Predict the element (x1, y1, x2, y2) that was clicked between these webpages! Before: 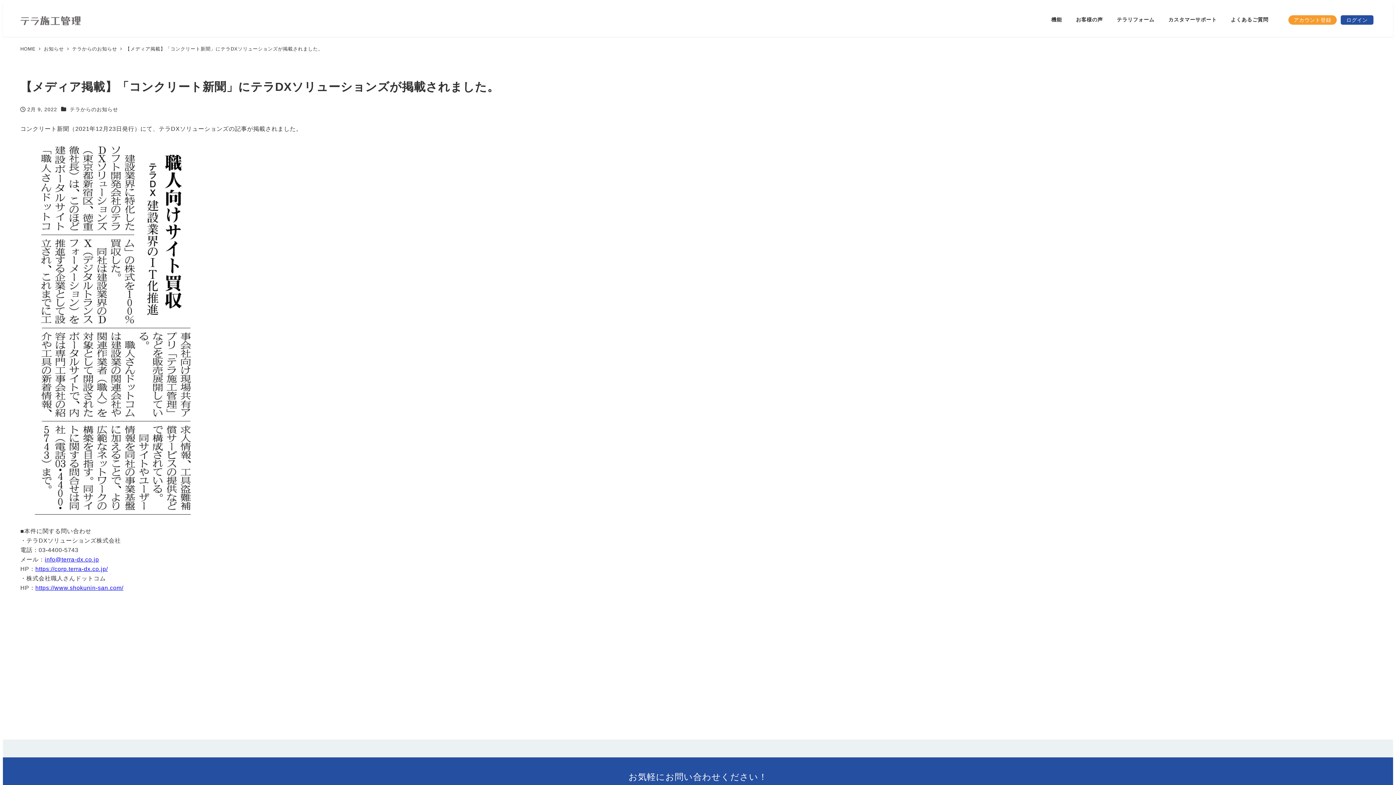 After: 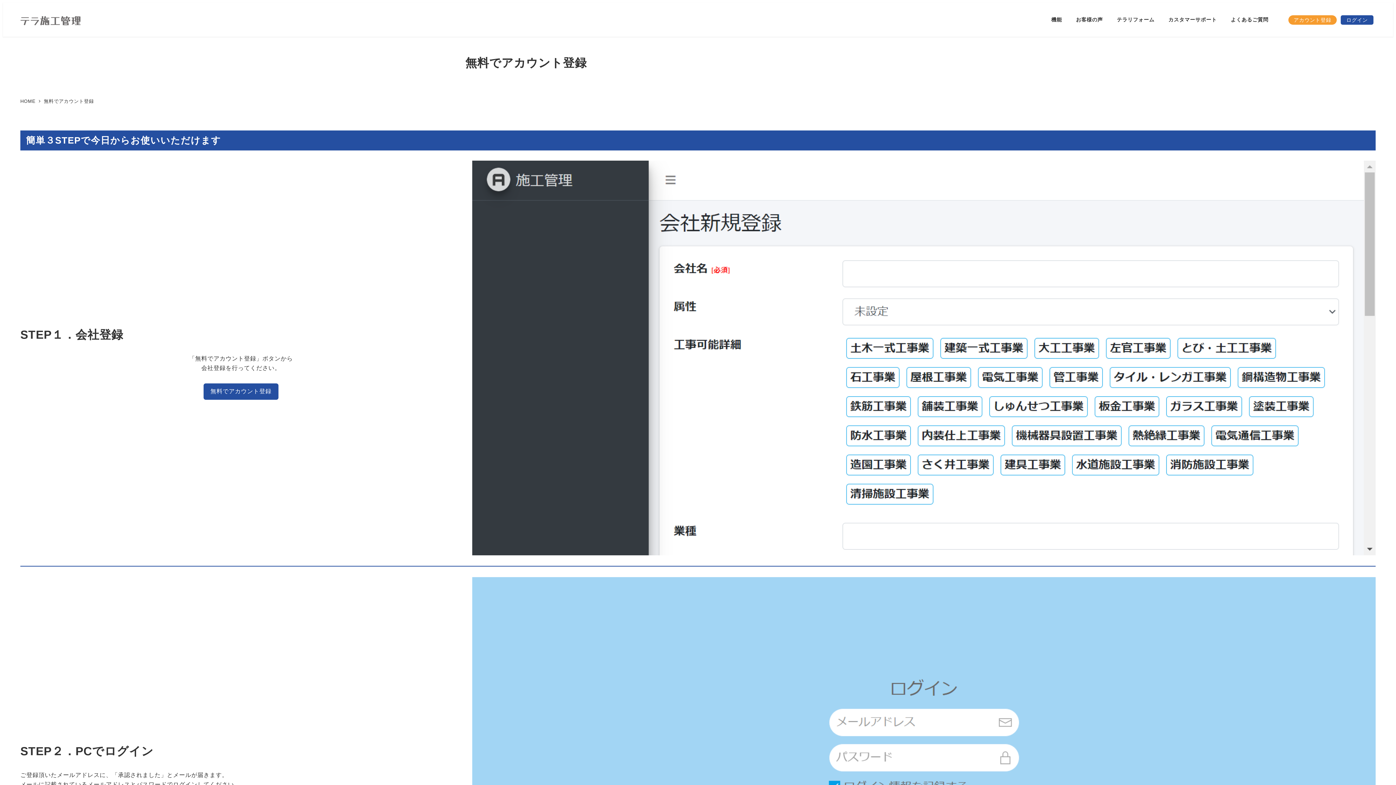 Action: label: アカウント登録 bbox: (1288, 15, 1337, 24)